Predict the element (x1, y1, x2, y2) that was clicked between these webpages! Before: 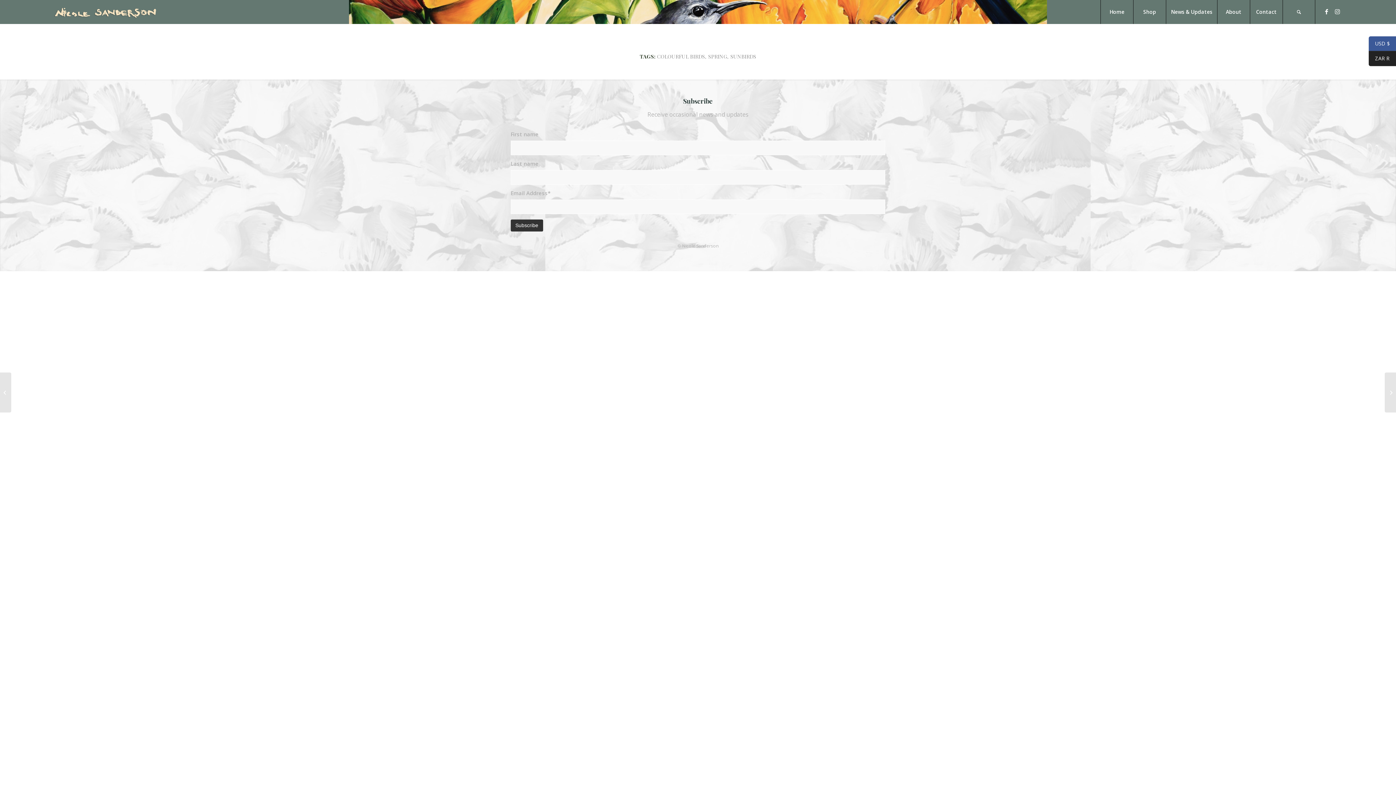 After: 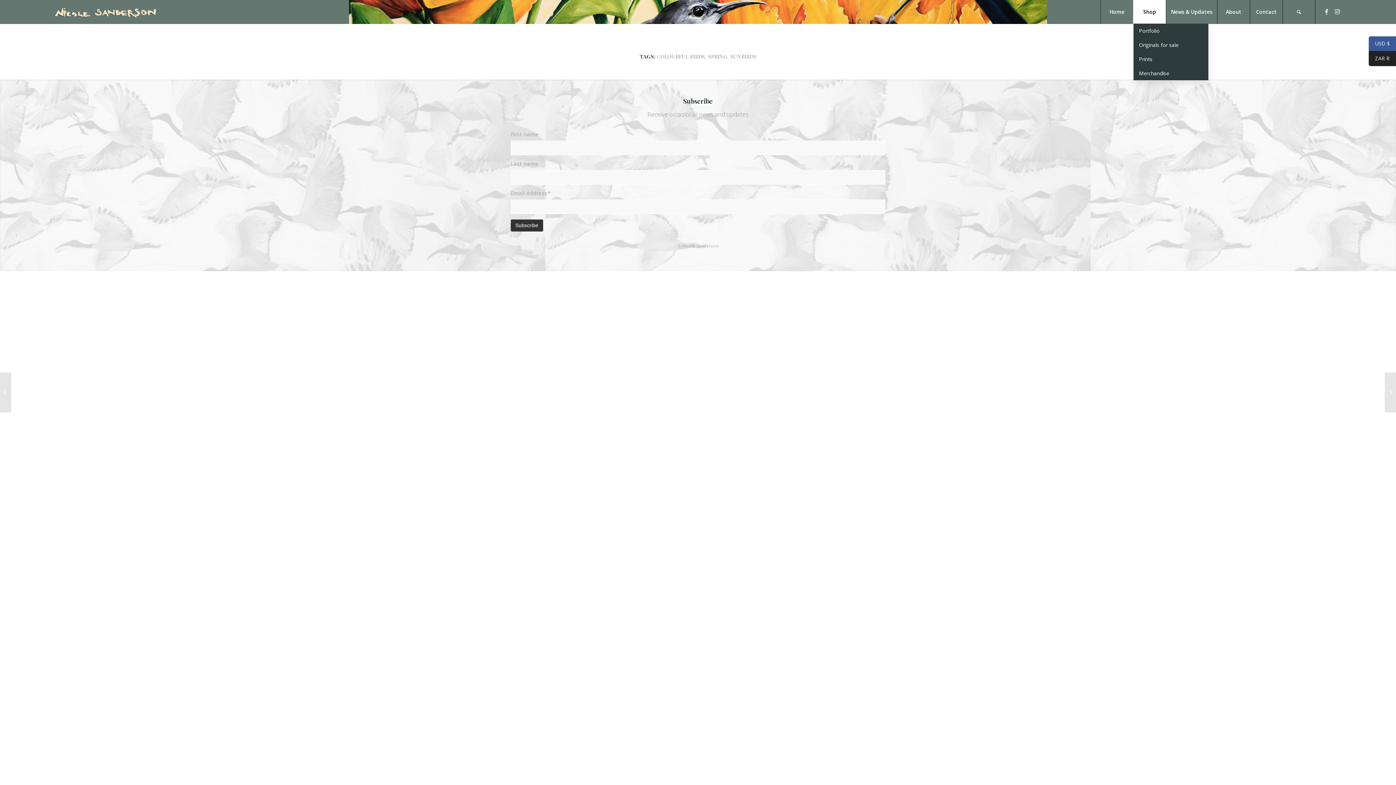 Action: label: Shop bbox: (1133, 0, 1166, 24)